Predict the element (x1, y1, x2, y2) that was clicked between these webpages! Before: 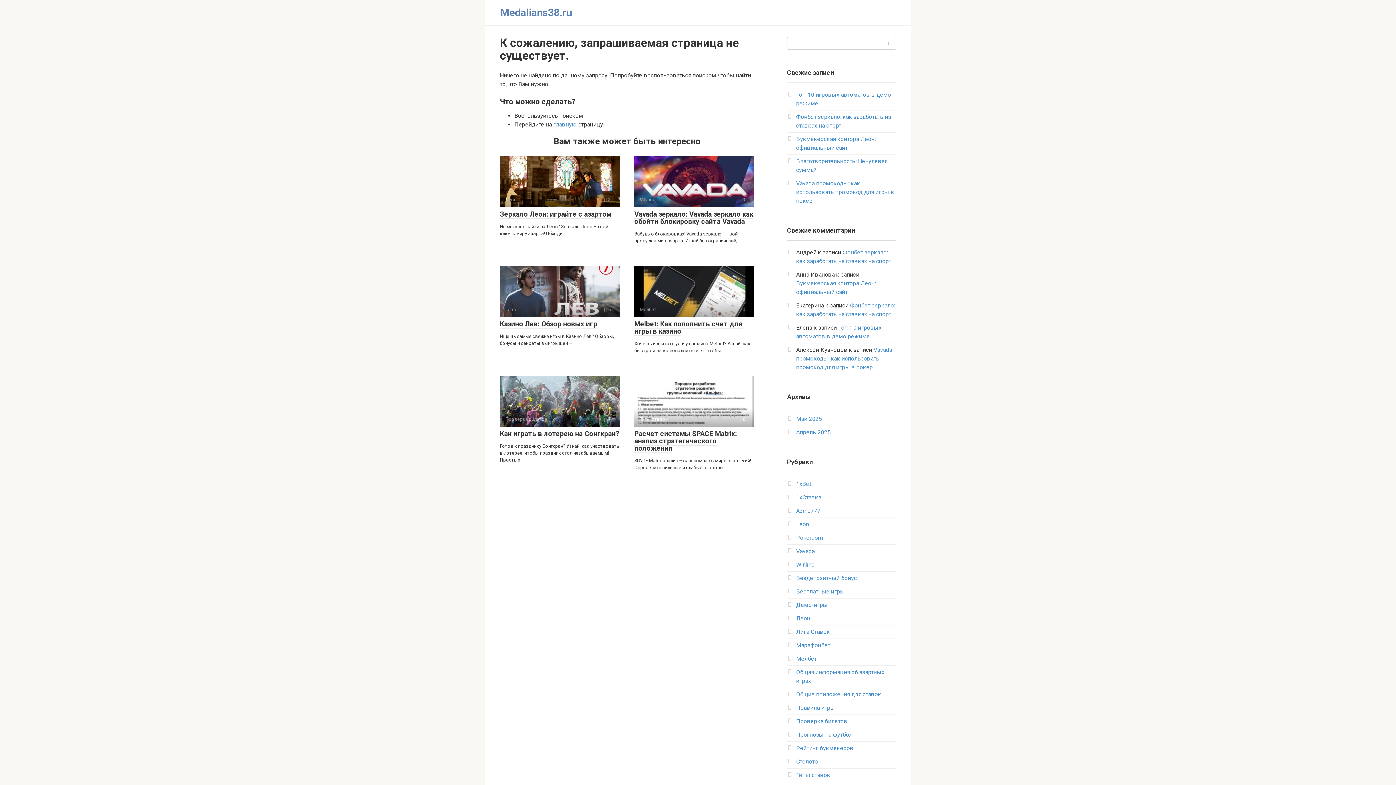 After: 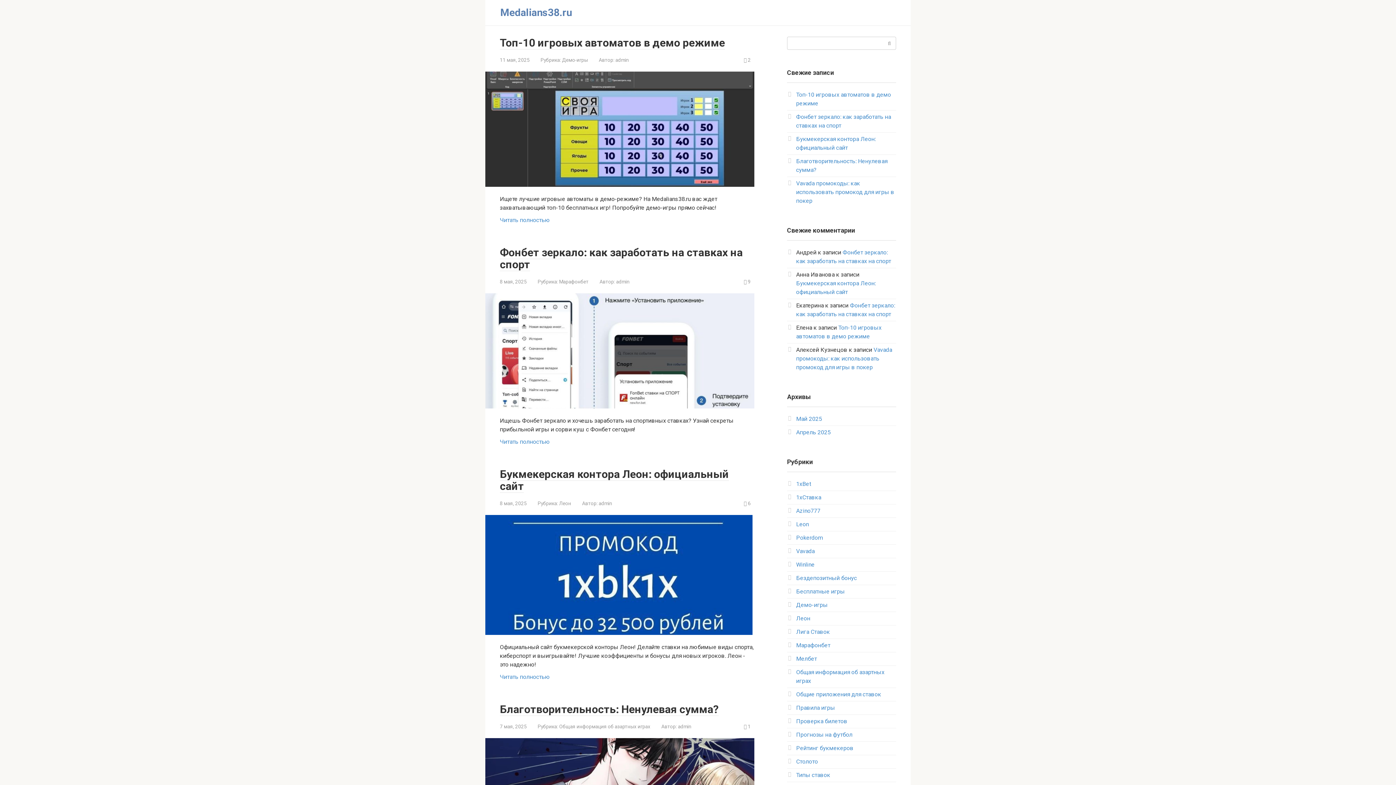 Action: label: Май 2025 bbox: (796, 415, 822, 422)